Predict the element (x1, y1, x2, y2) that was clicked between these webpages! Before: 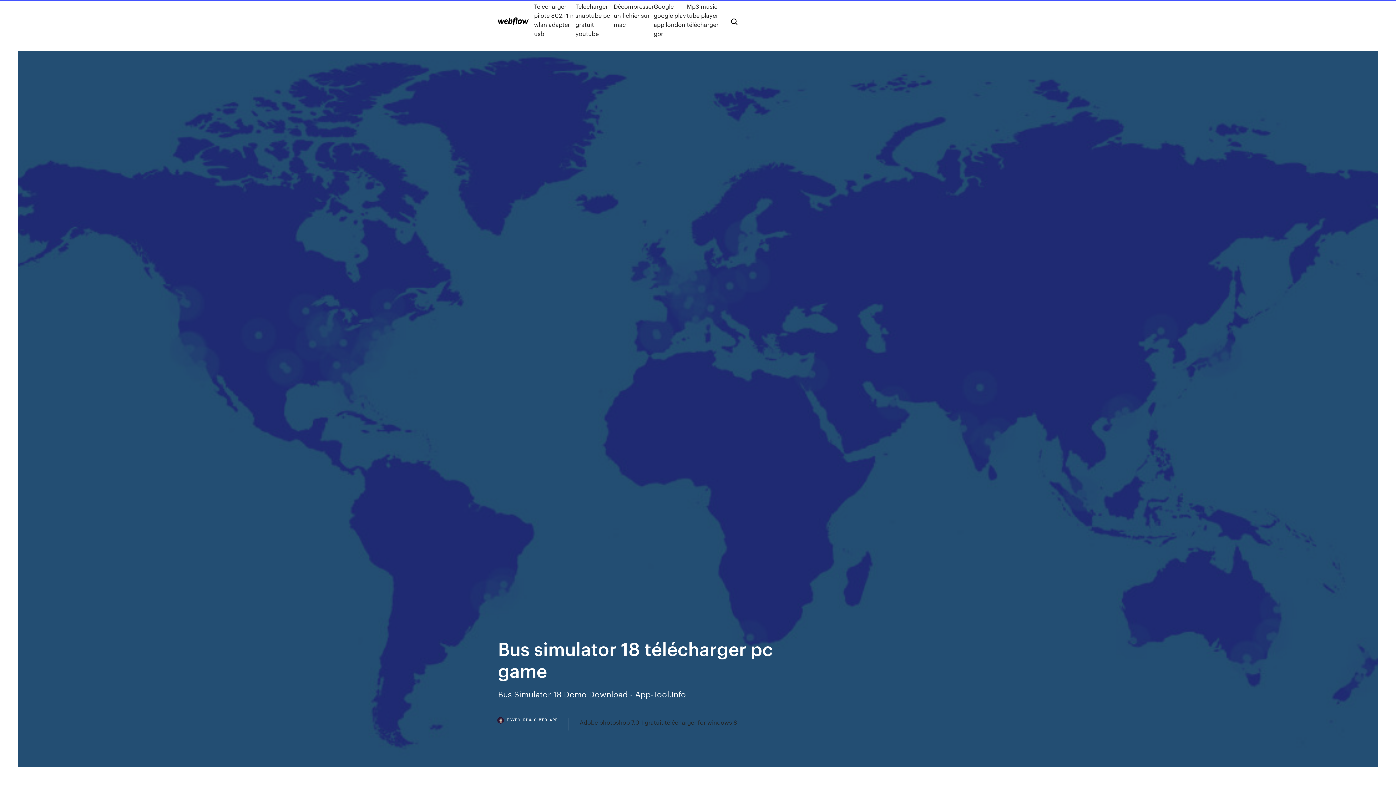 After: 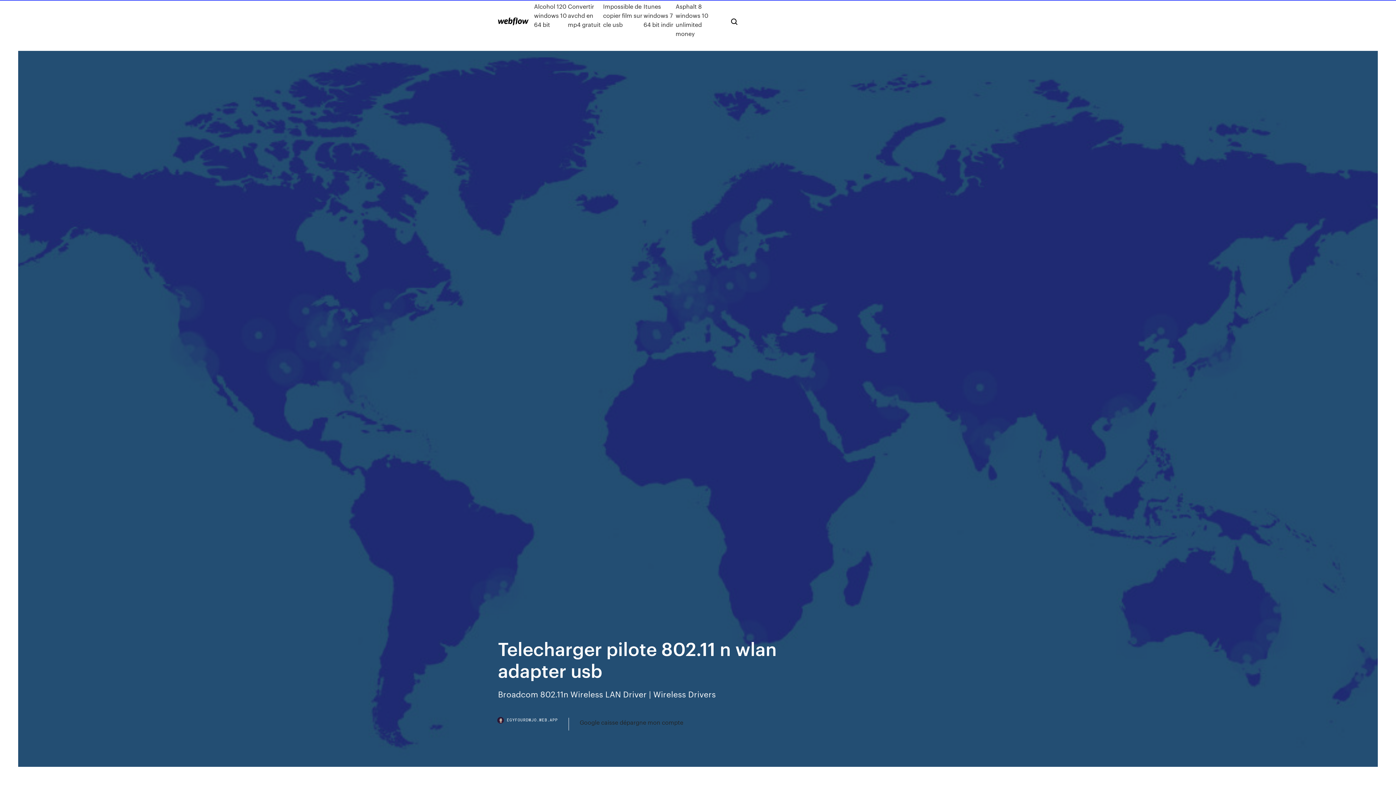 Action: label: Telecharger pilote 802.11 n wlan adapter usb bbox: (534, 1, 575, 38)